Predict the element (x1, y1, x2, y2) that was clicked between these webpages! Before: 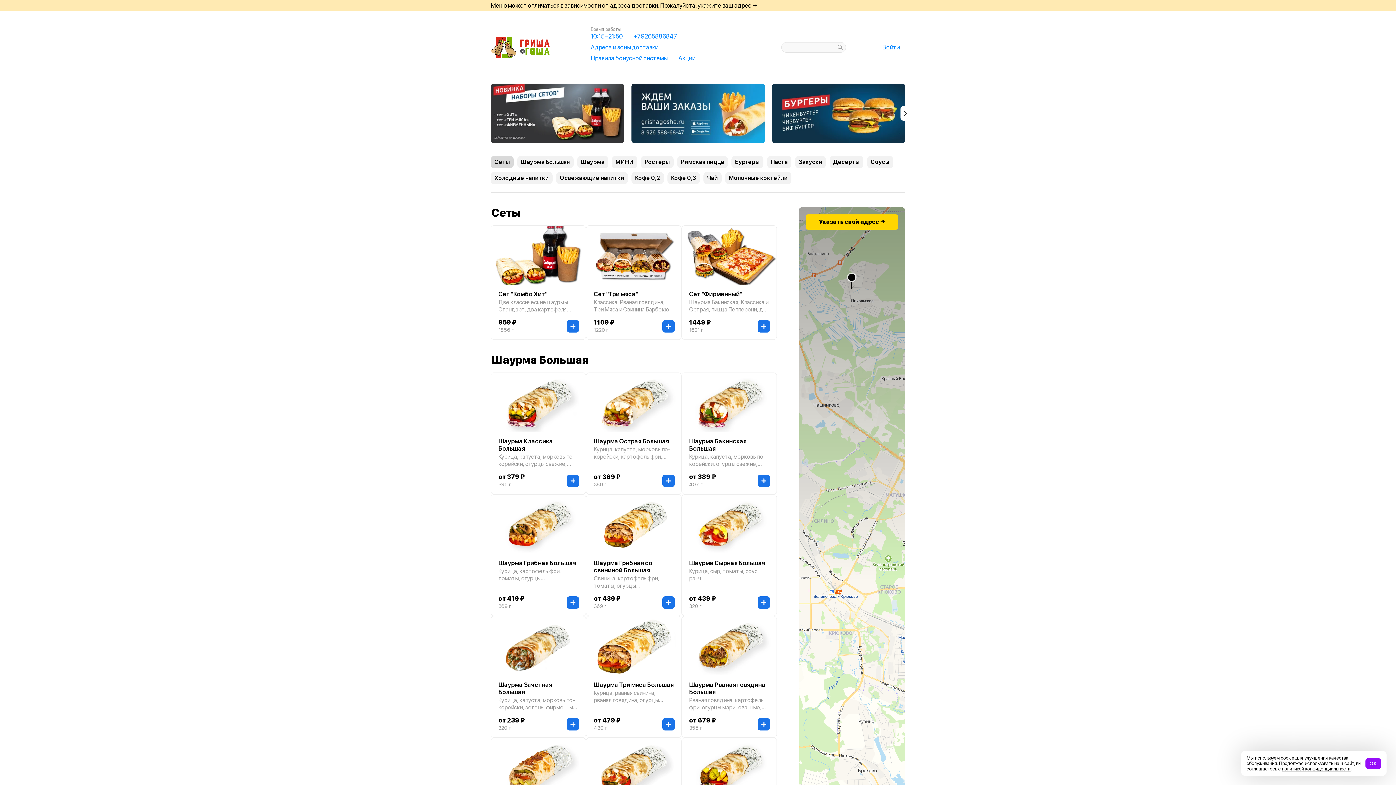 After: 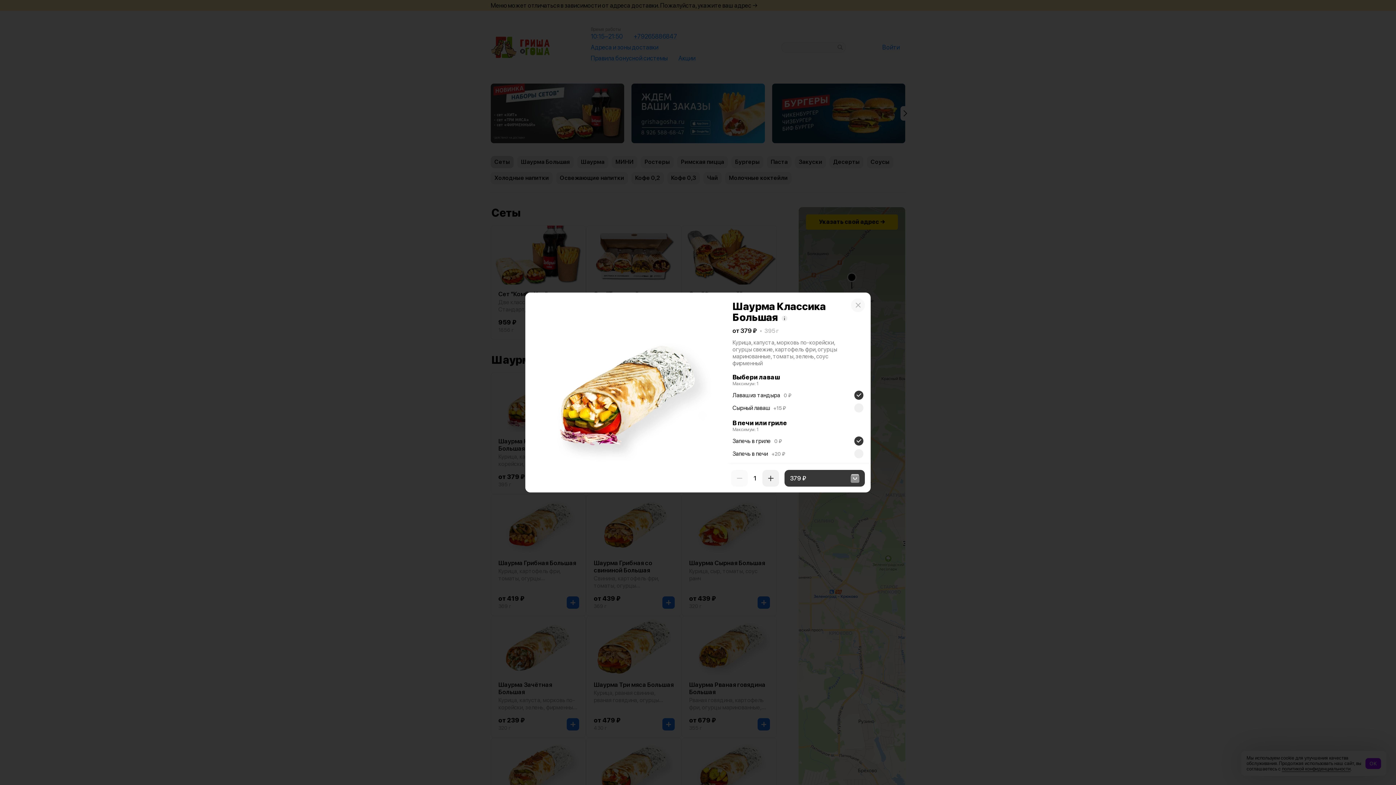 Action: label: Шаурма Классика Большая bbox: (498, 437, 578, 452)